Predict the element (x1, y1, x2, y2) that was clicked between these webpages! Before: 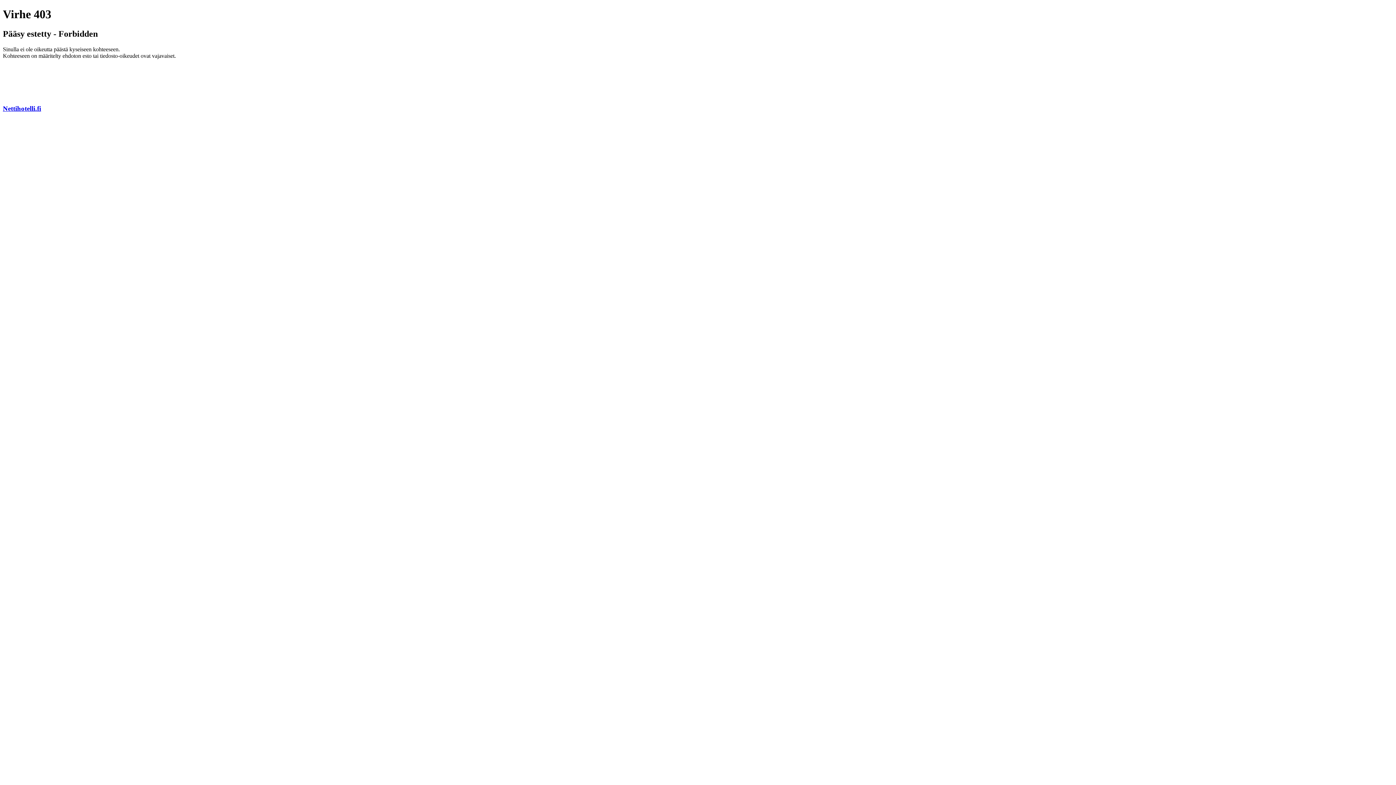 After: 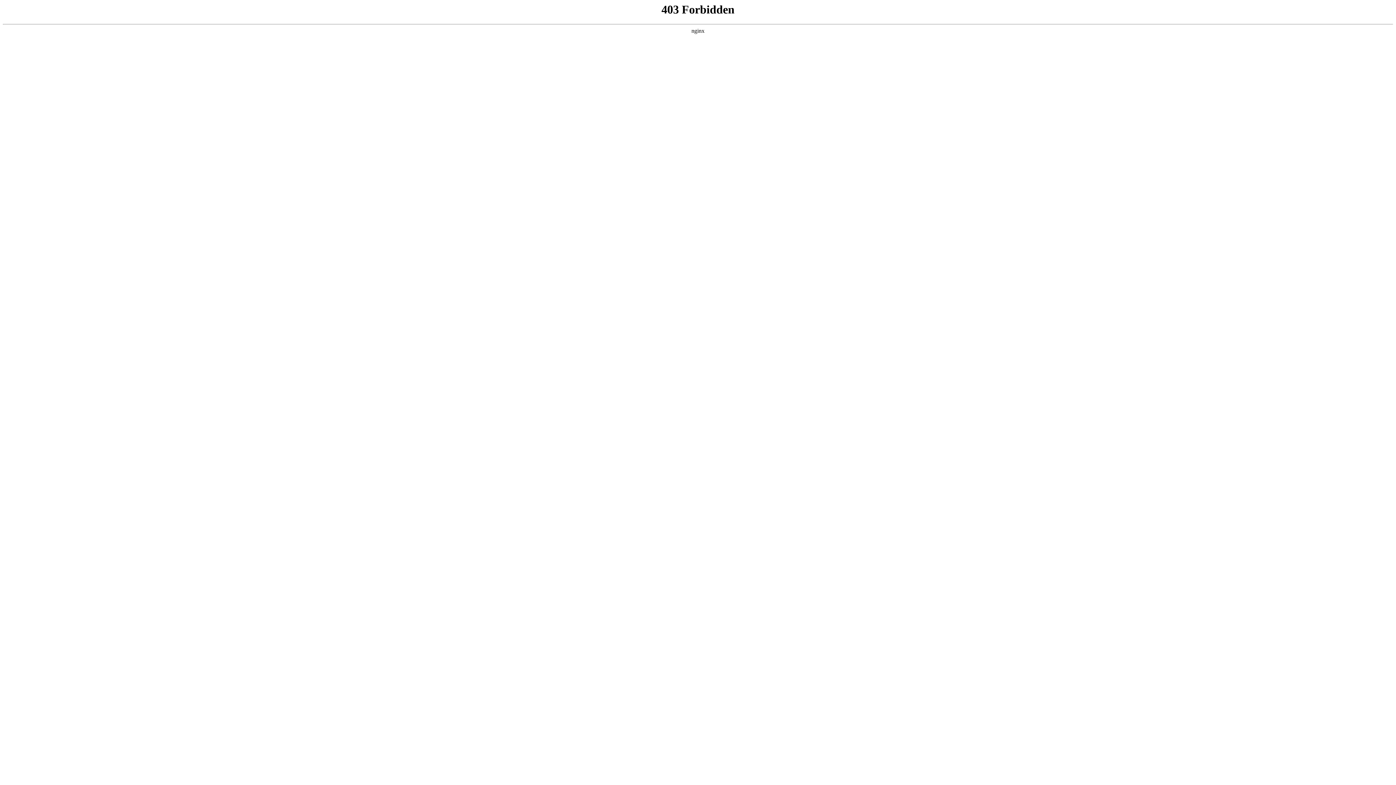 Action: label: Nettihotelli.fi bbox: (2, 104, 41, 112)